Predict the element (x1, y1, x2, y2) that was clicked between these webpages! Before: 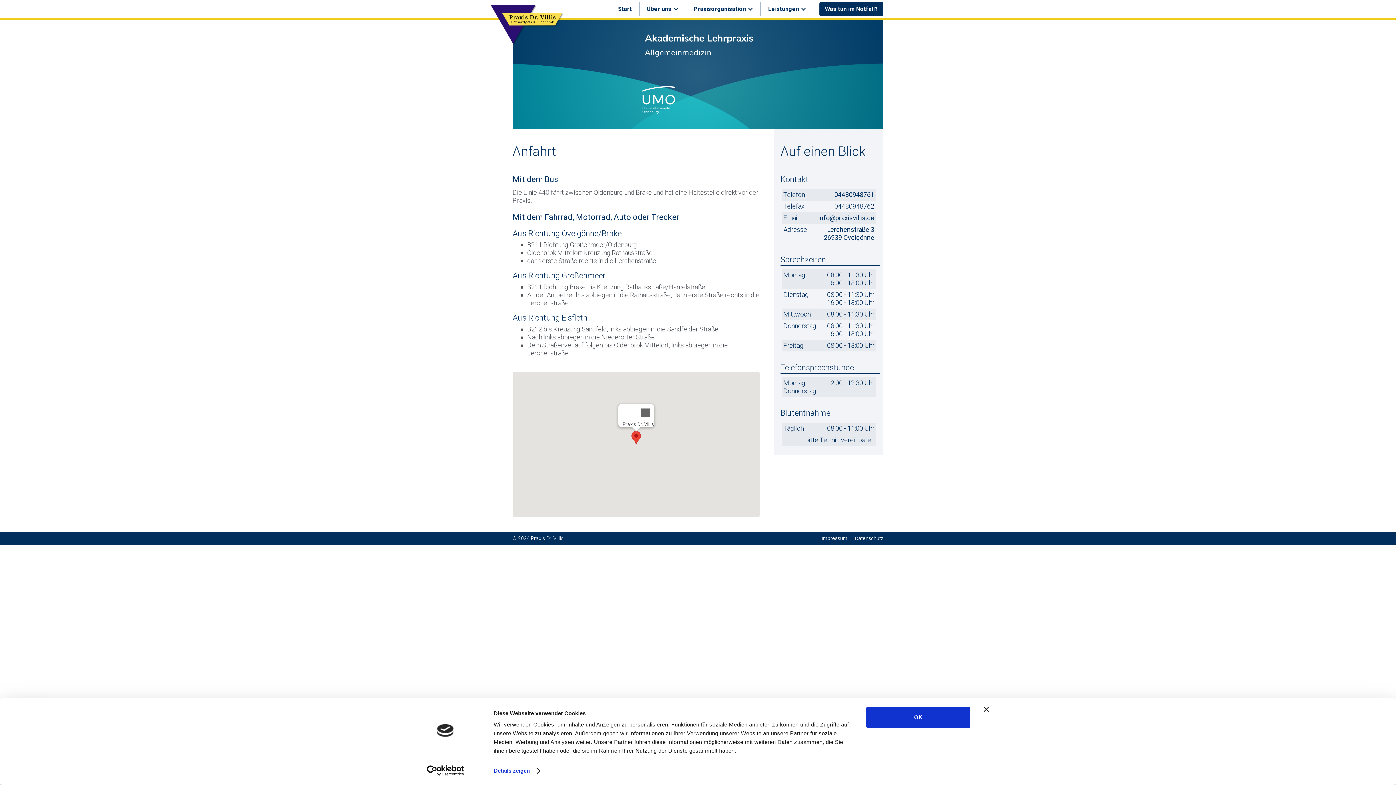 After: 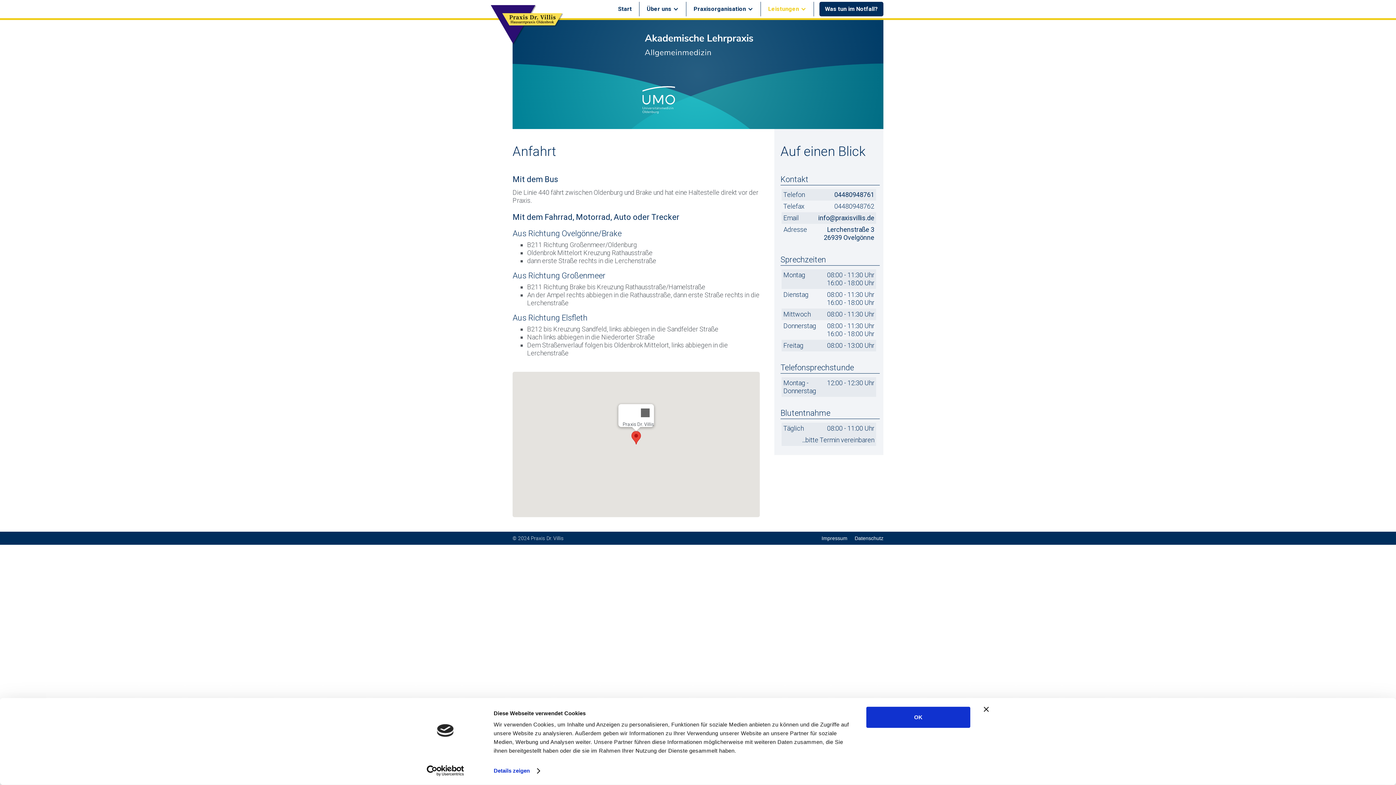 Action: bbox: (761, 1, 814, 16) label: Leistungen